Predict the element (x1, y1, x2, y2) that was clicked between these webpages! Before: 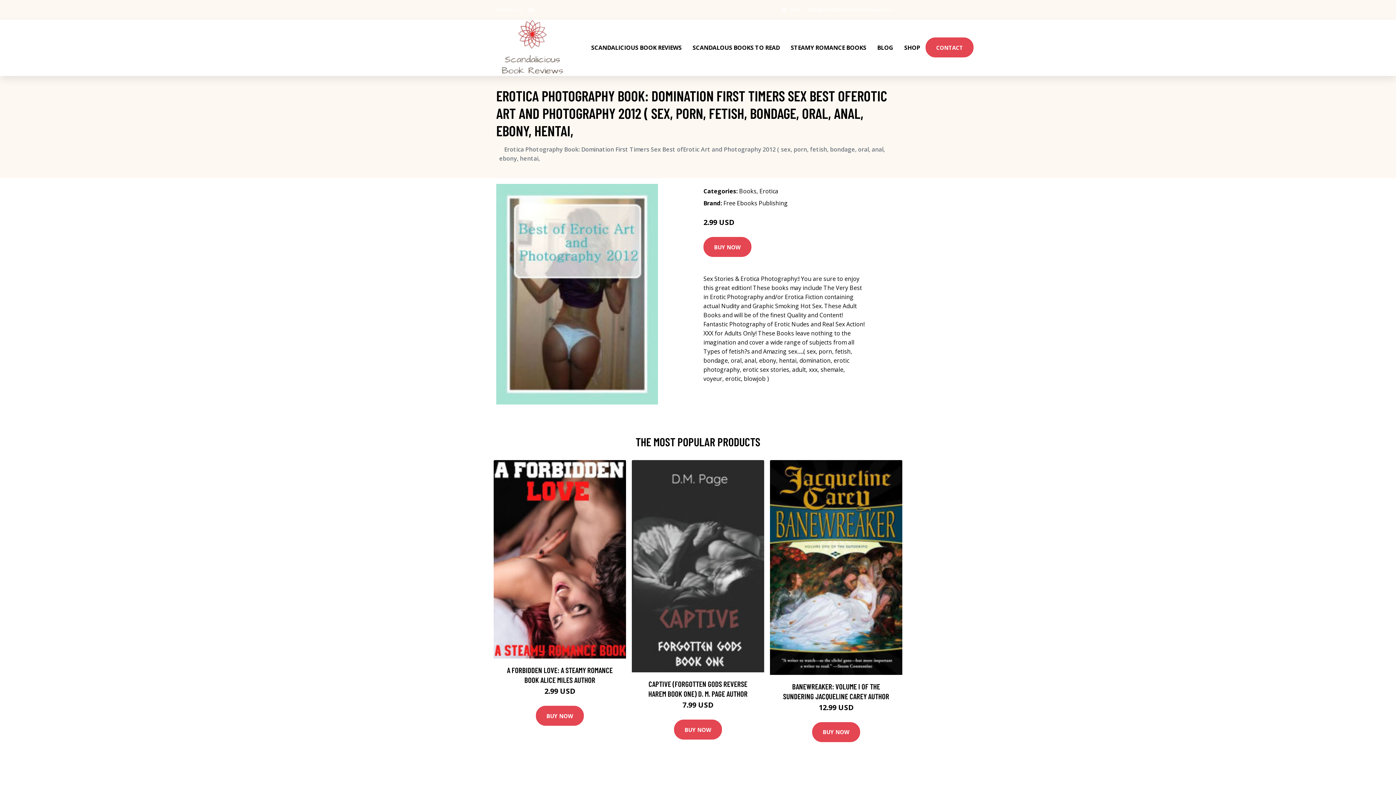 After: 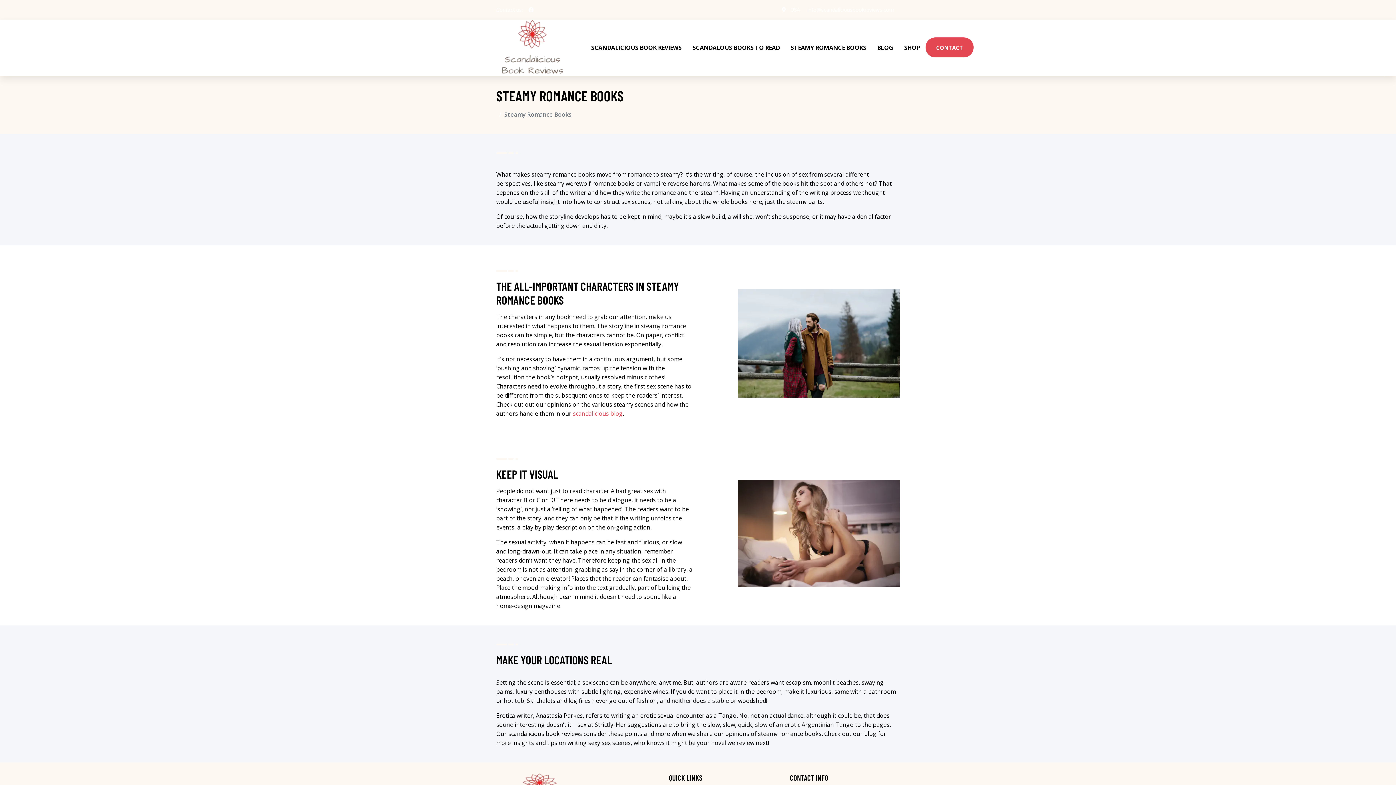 Action: bbox: (785, 28, 872, 66) label: STEAMY ROMANCE BOOKS